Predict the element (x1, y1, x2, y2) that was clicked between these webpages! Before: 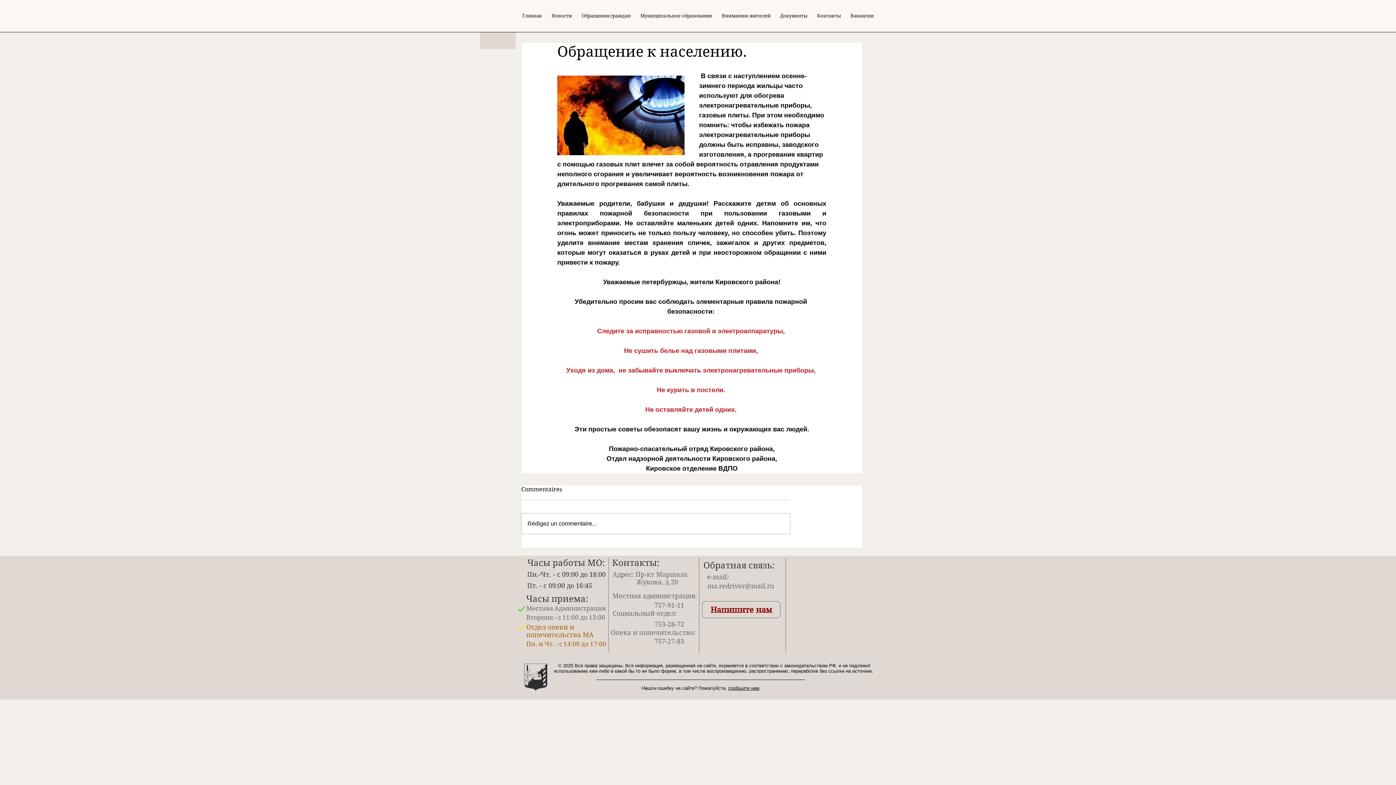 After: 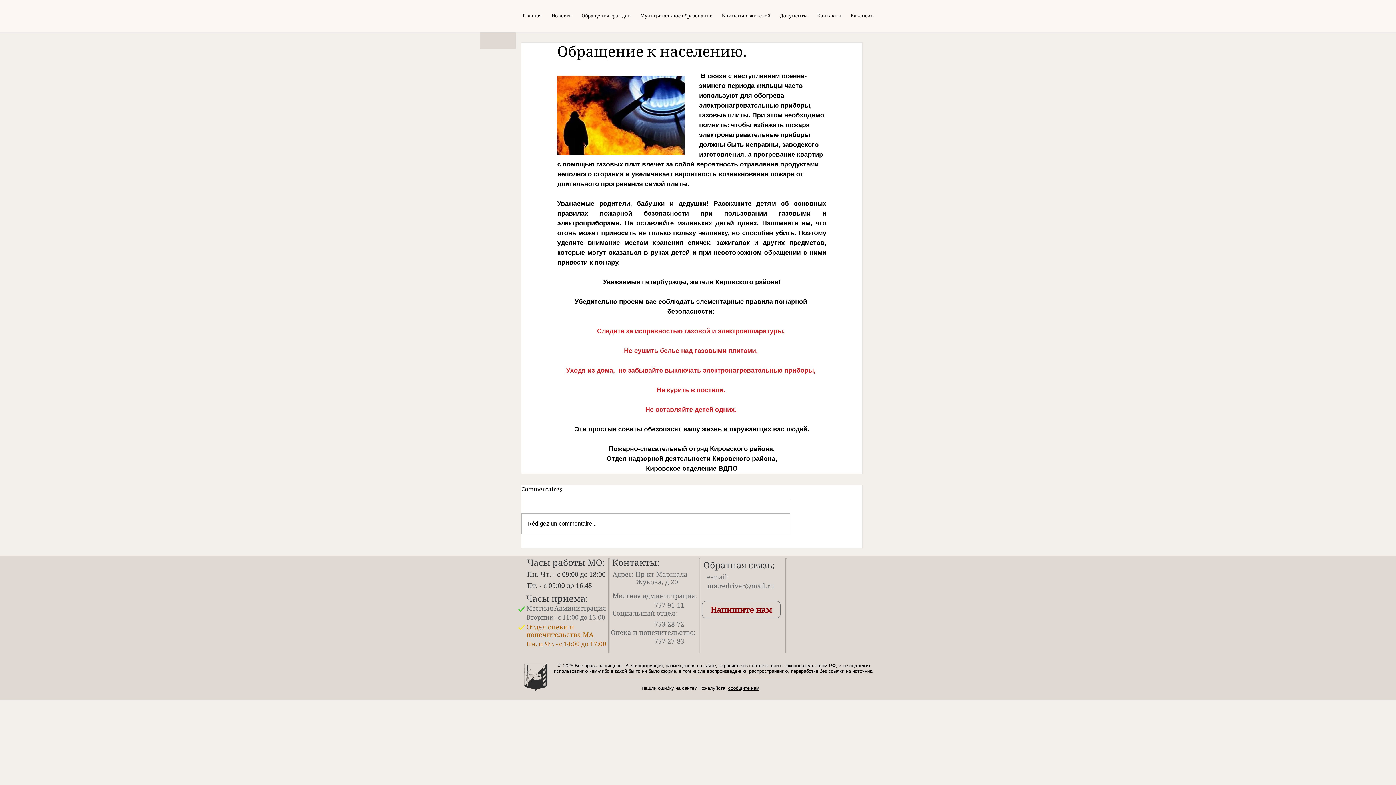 Action: label: сообщите нам bbox: (728, 685, 759, 691)